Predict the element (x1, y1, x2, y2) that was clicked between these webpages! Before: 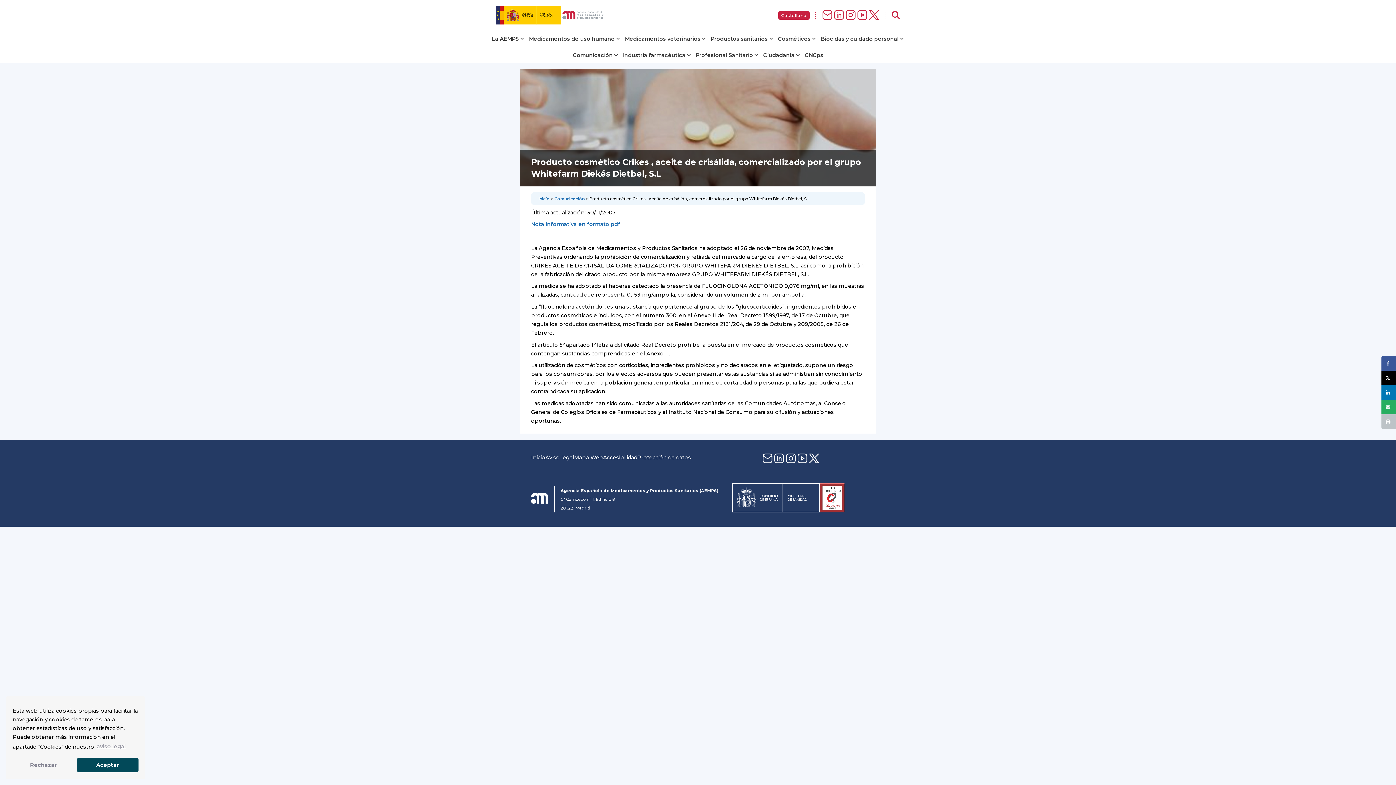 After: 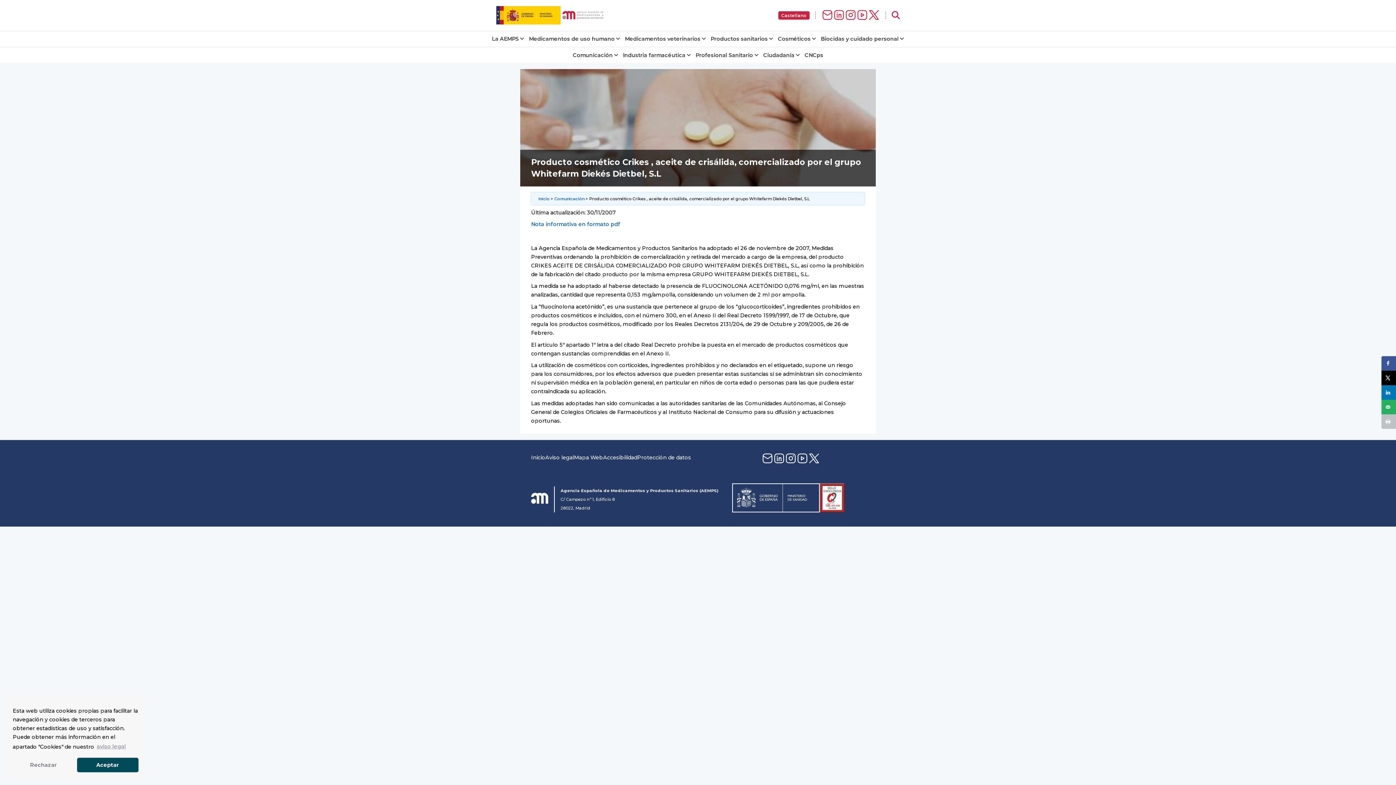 Action: bbox: (732, 483, 819, 515)